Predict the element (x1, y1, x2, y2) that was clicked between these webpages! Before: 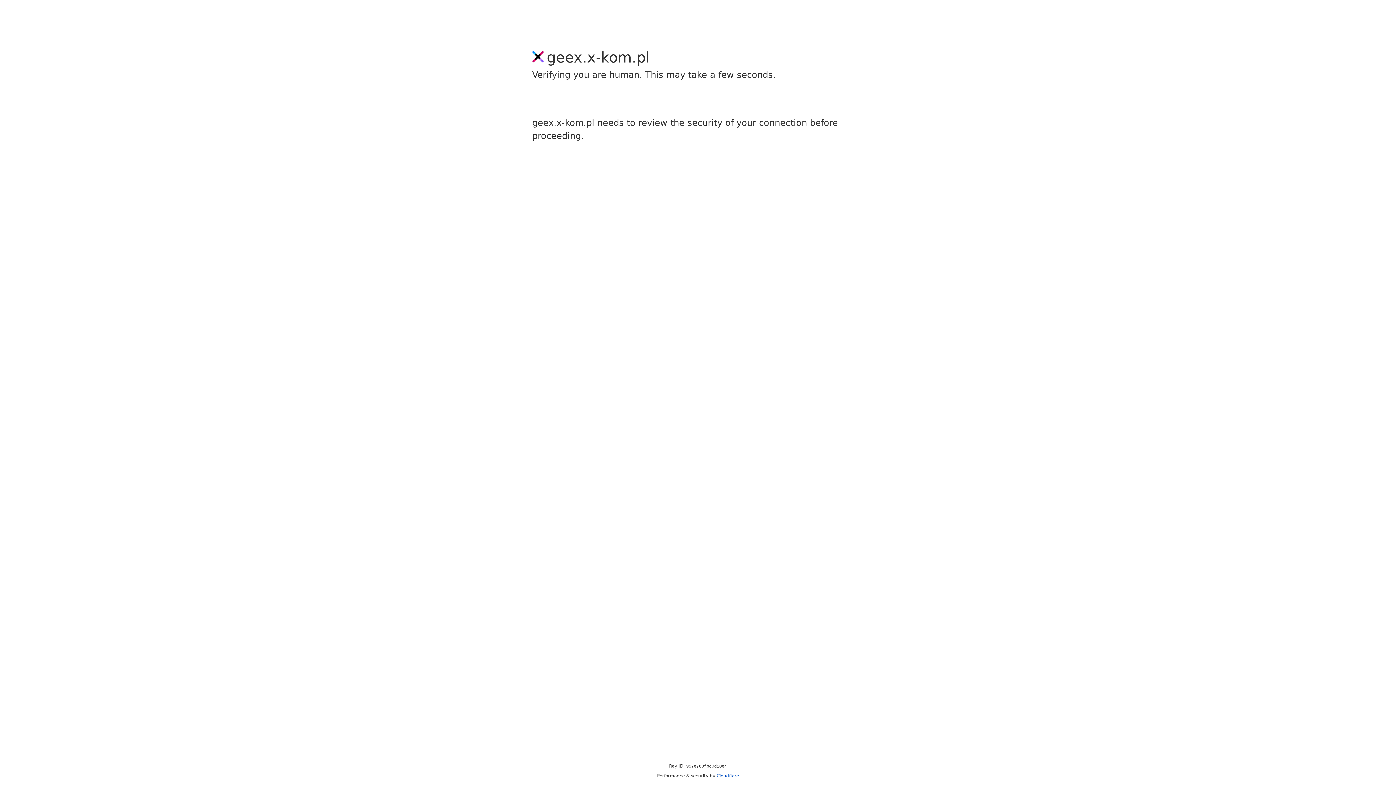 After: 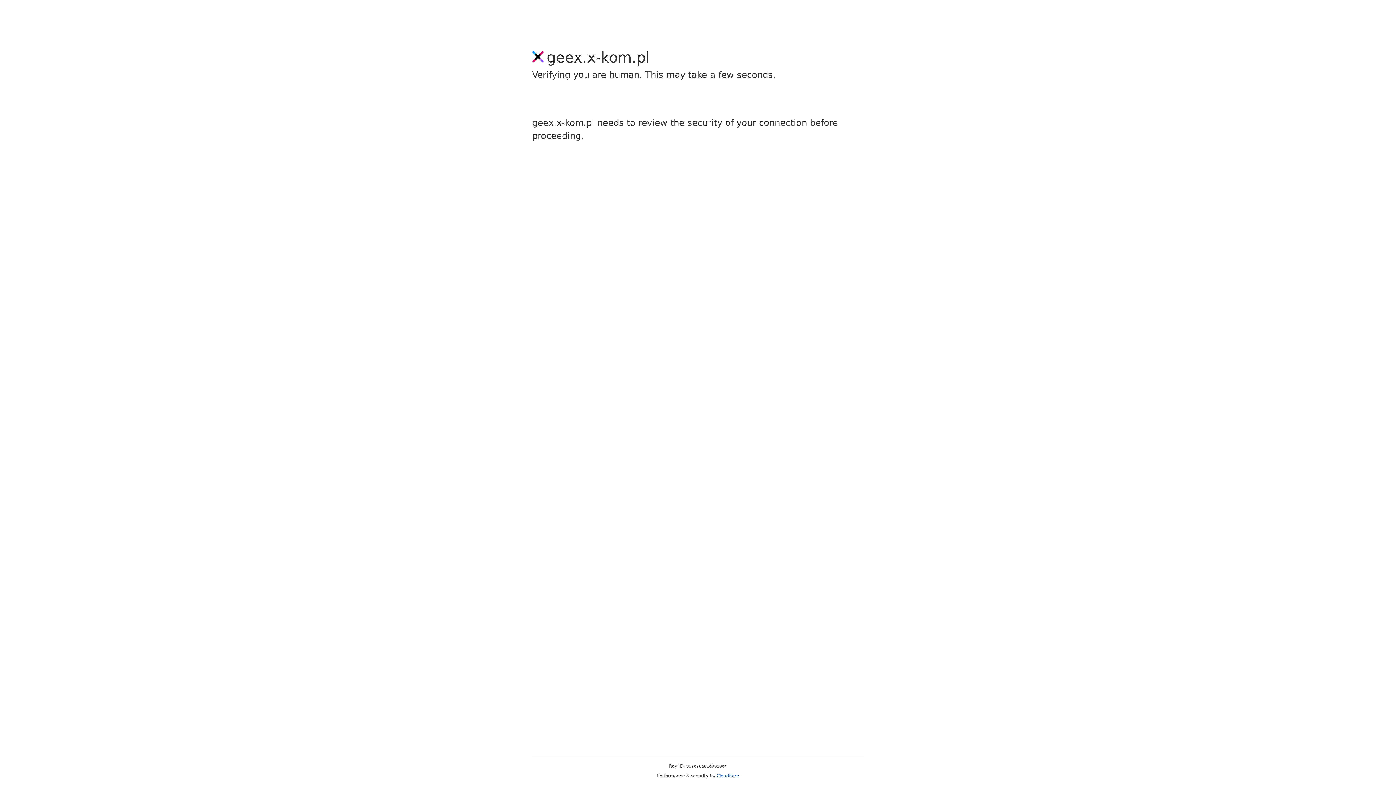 Action: bbox: (716, 773, 739, 778) label: Cloudflare